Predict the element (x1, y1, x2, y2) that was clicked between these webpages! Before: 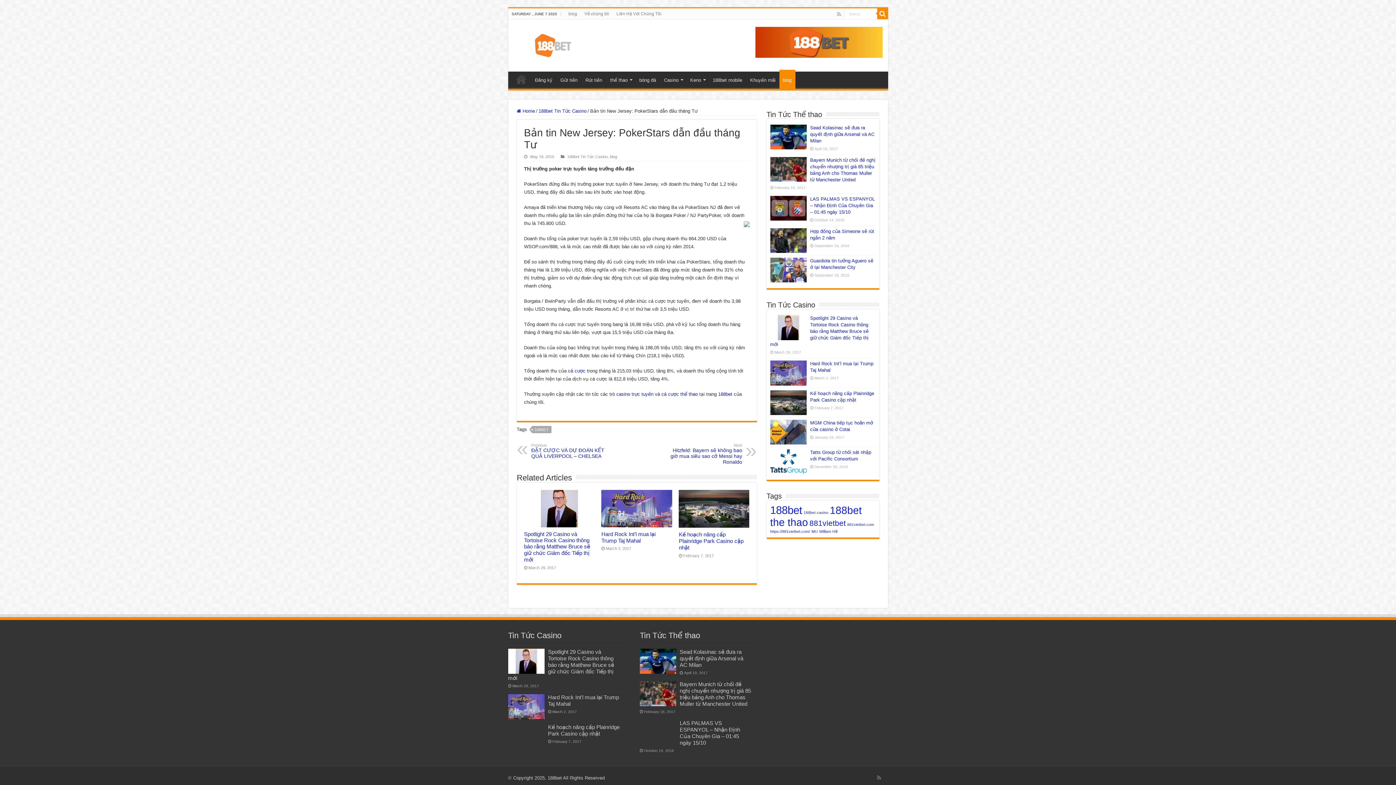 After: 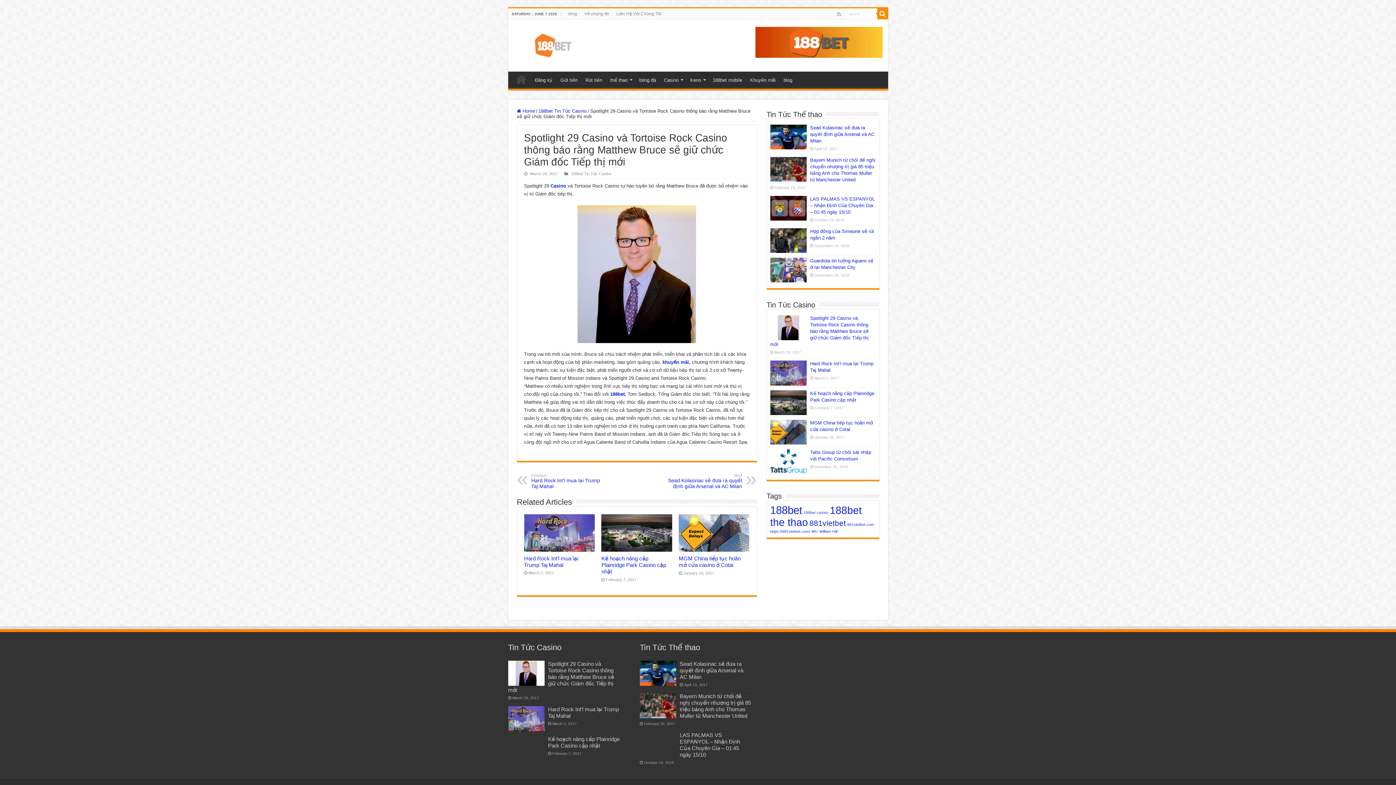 Action: bbox: (770, 315, 868, 347) label: Spotlight 29 Casino và Tortoise Rock Casino thông báo rằng Matthew Bruce sẽ giữ chức Giám đốc Tiếp thị mới